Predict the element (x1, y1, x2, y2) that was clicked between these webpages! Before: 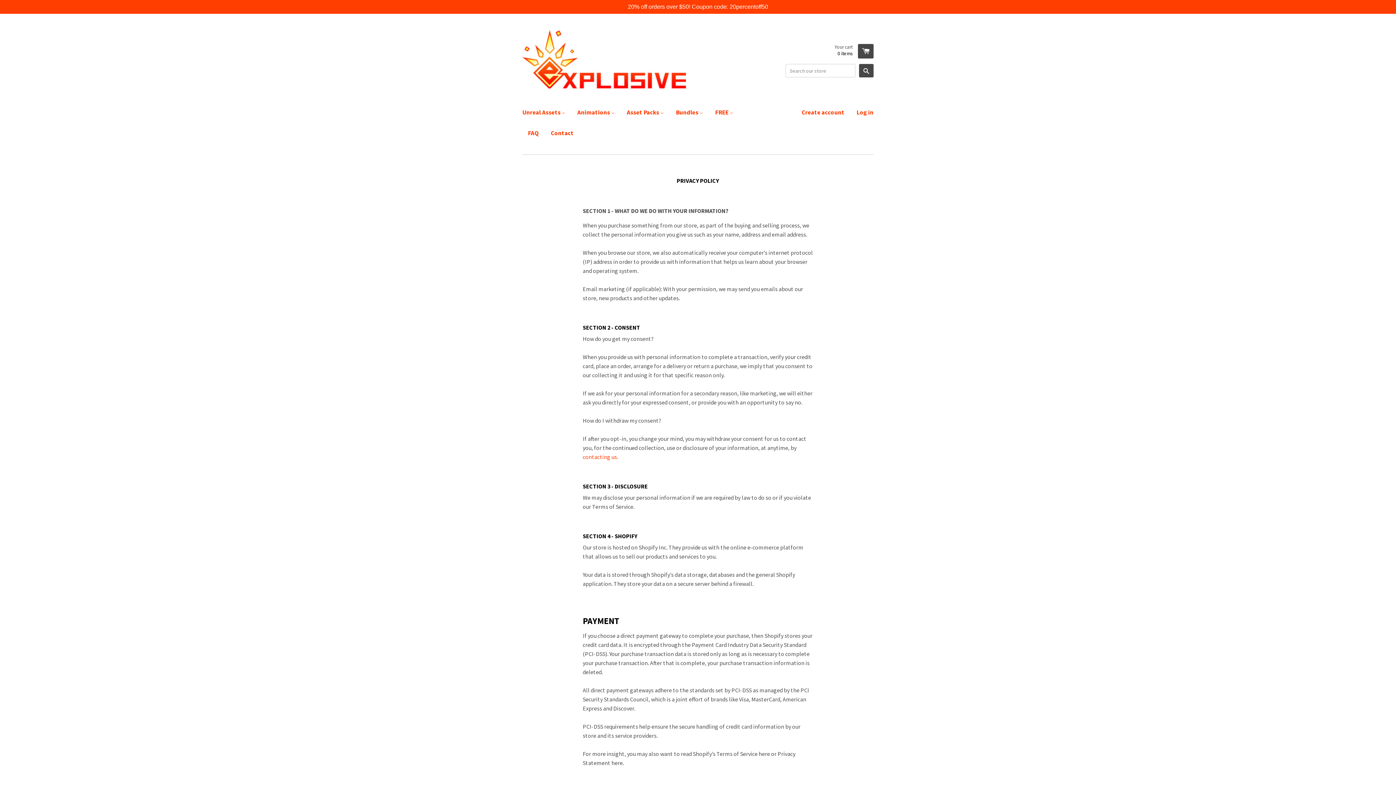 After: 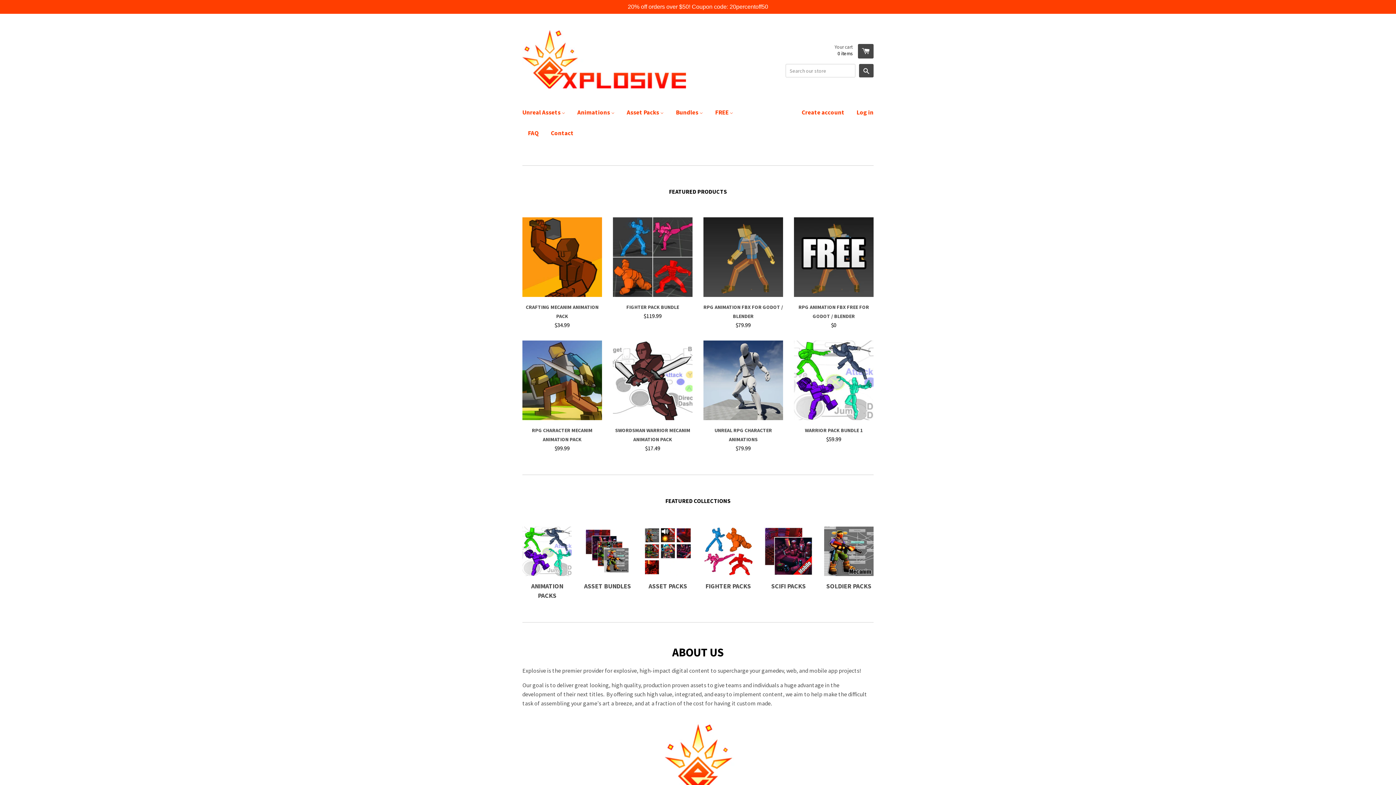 Action: bbox: (522, 30, 686, 88)